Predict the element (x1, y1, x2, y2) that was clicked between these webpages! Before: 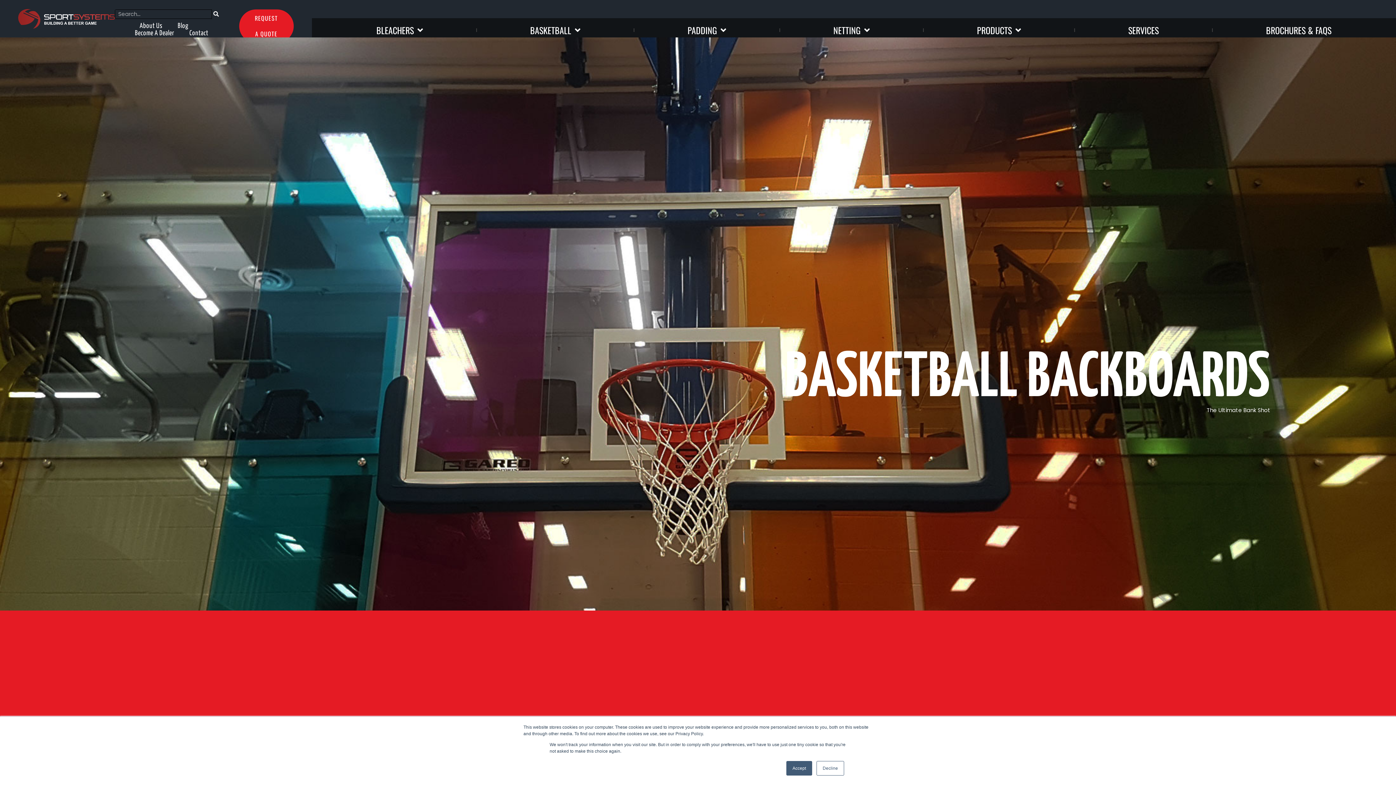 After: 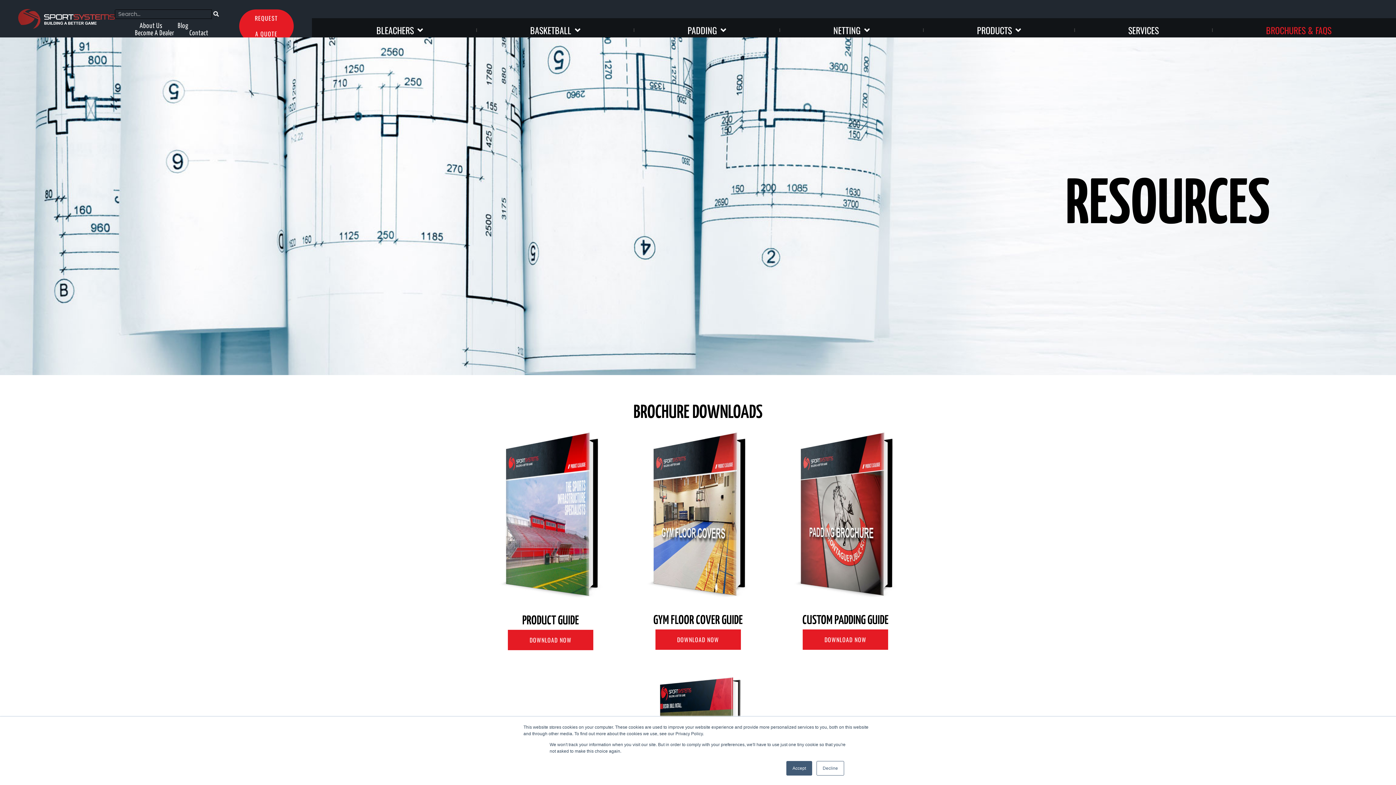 Action: bbox: (1219, 24, 1378, 35) label: BROCHURES & FAQS